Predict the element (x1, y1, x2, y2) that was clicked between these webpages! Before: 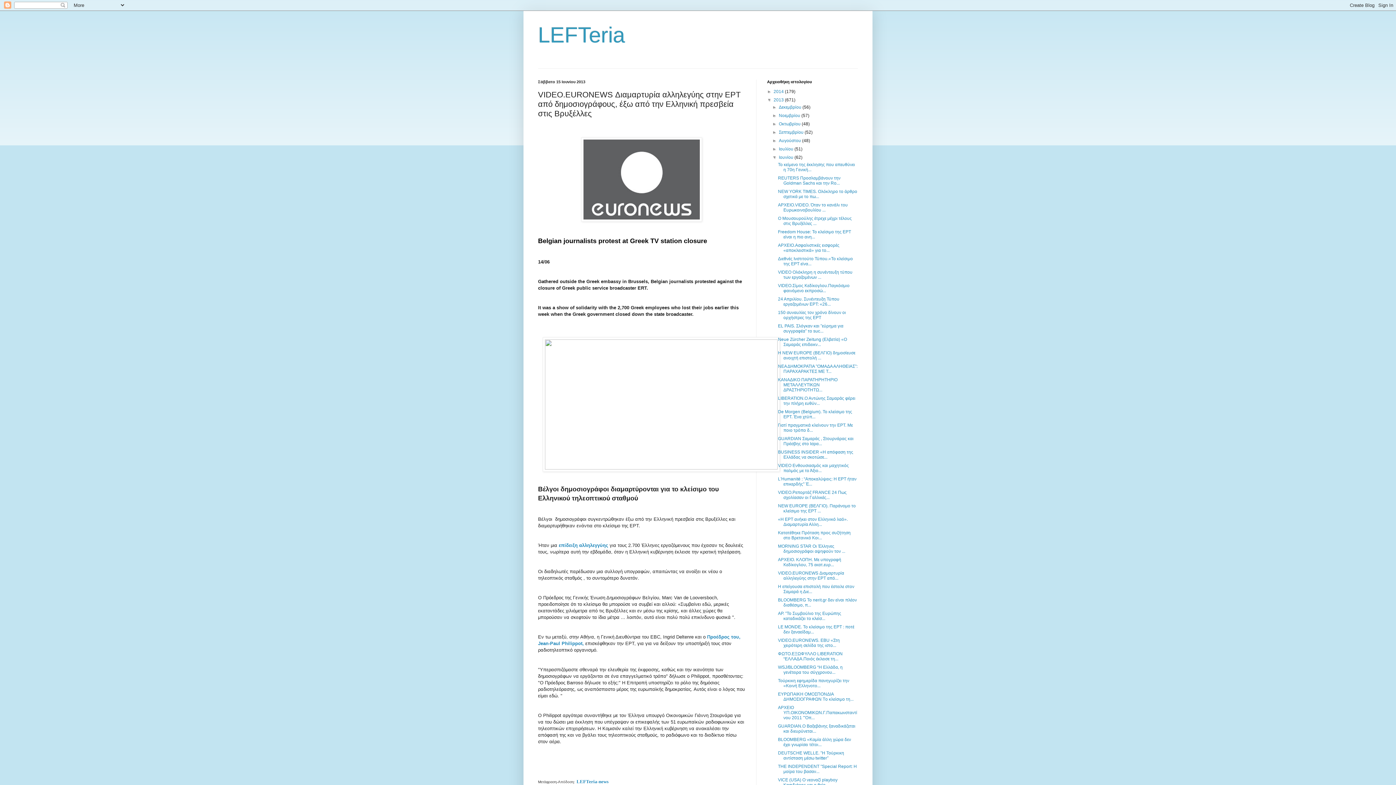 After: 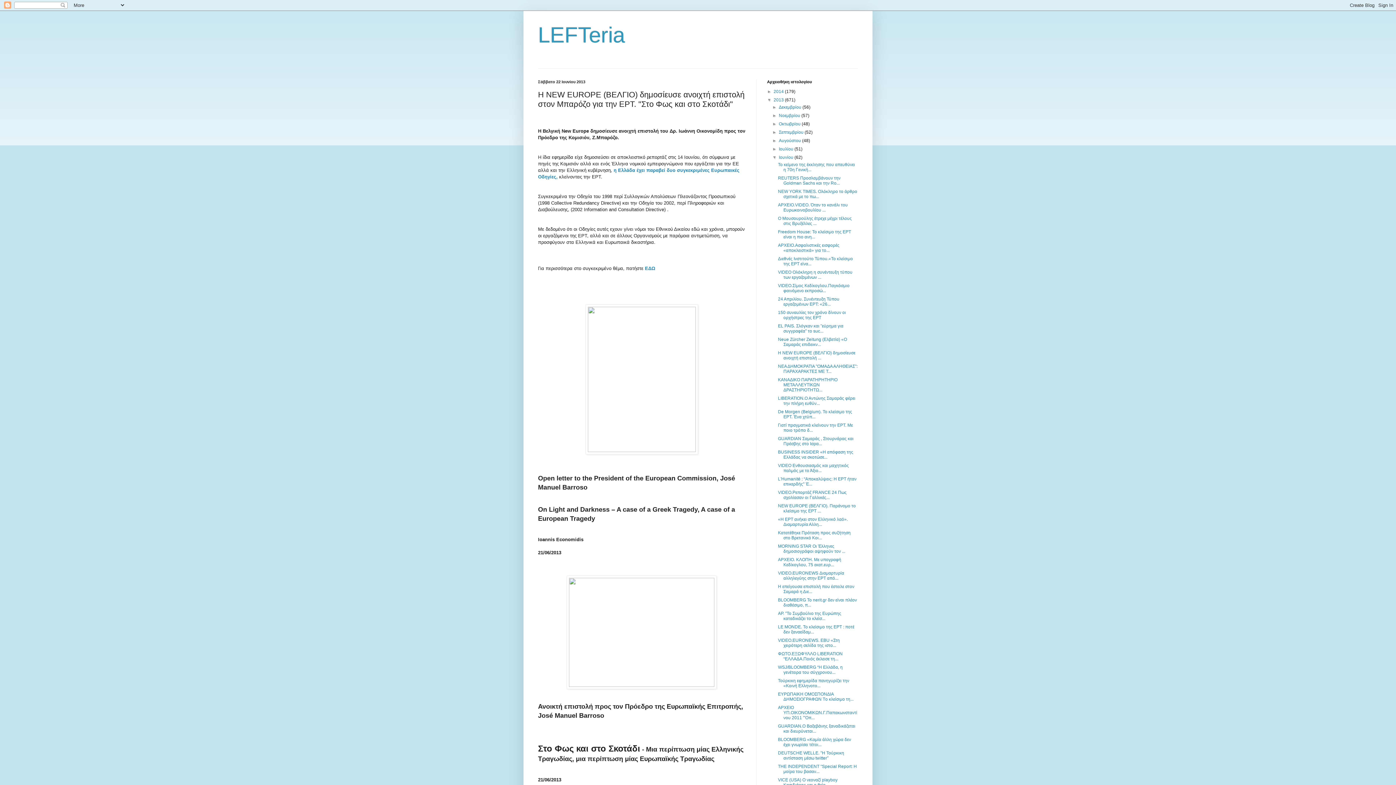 Action: bbox: (778, 350, 855, 360) label: Η NEW EUROPE (ΒΕΛΓΙΟ) δημοσίευσε ανοιχτή επιστολή ...